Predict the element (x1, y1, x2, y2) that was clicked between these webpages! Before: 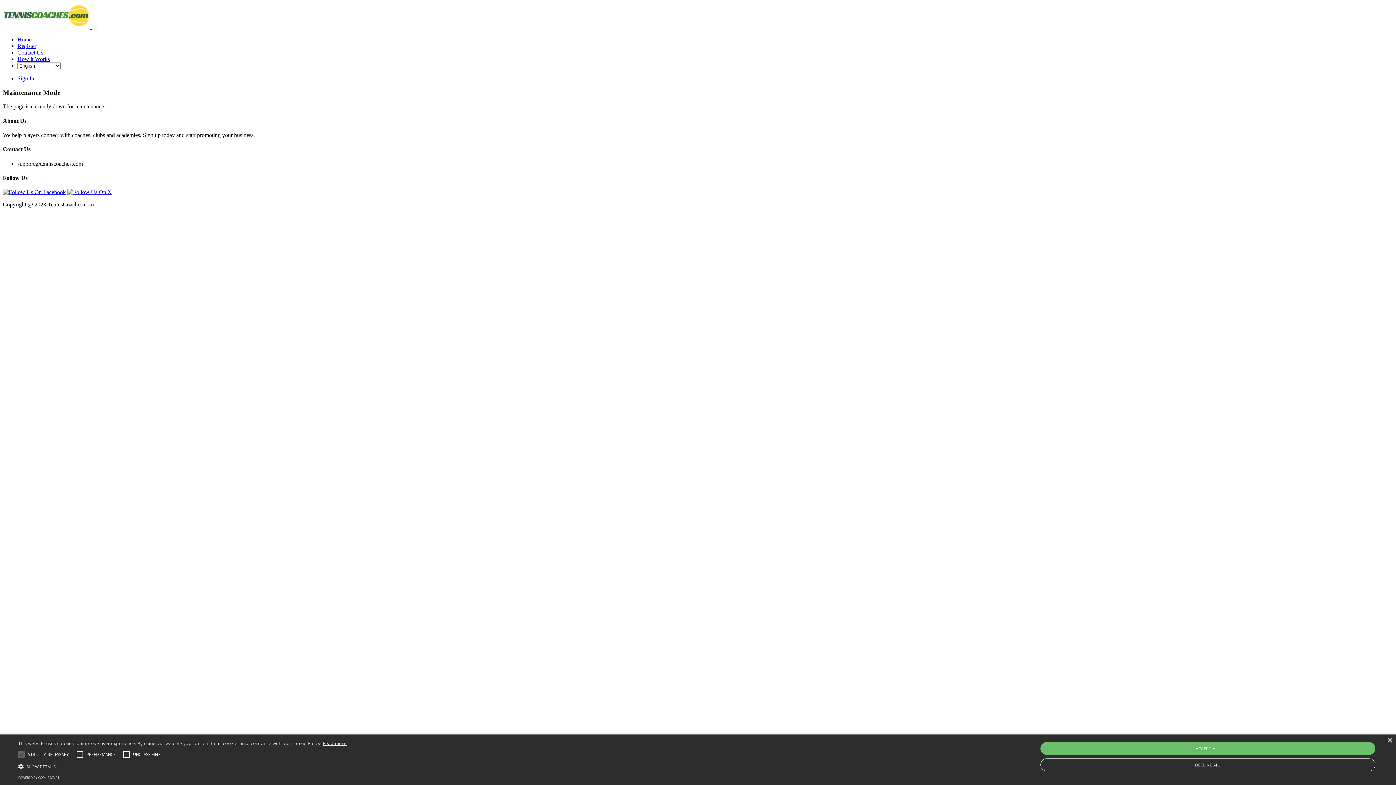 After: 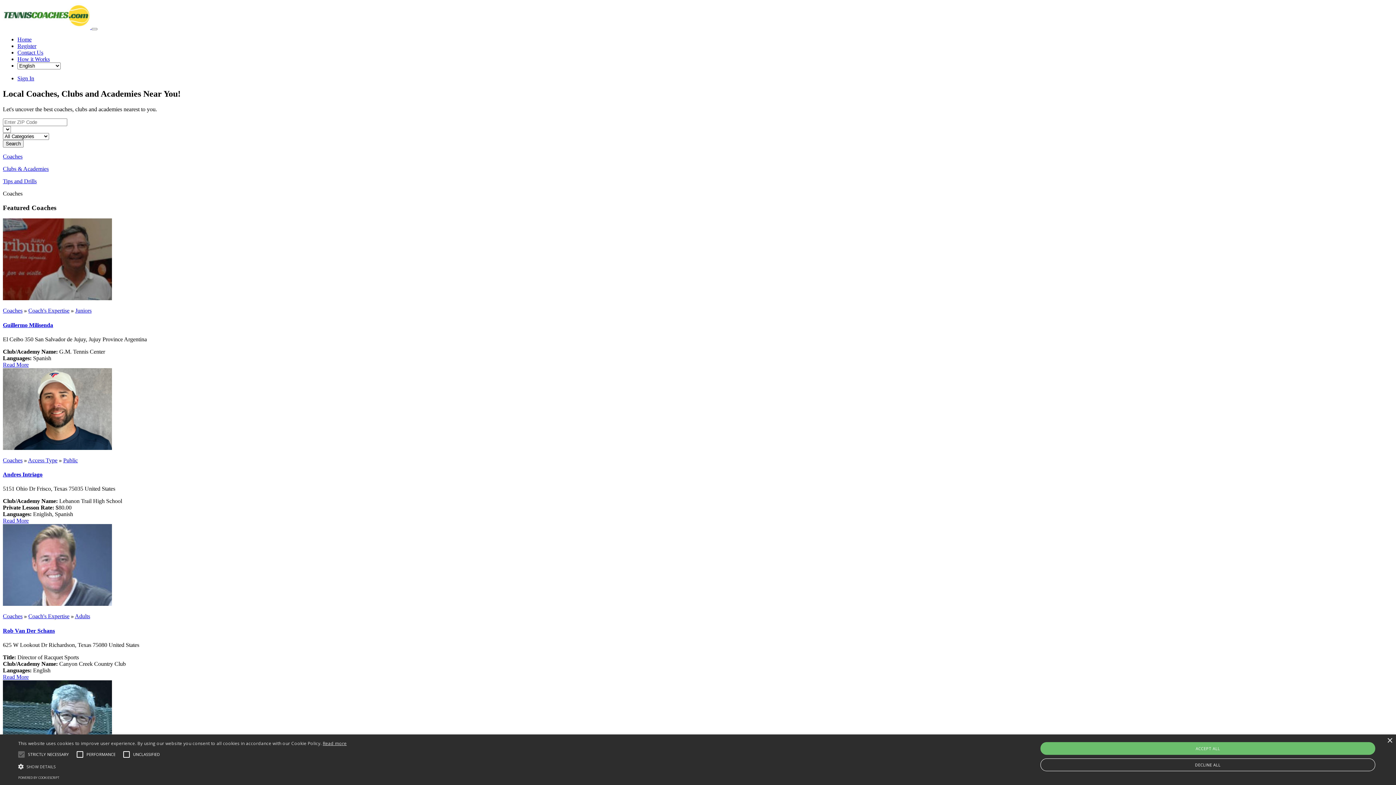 Action: bbox: (2, 24, 91, 30) label:  